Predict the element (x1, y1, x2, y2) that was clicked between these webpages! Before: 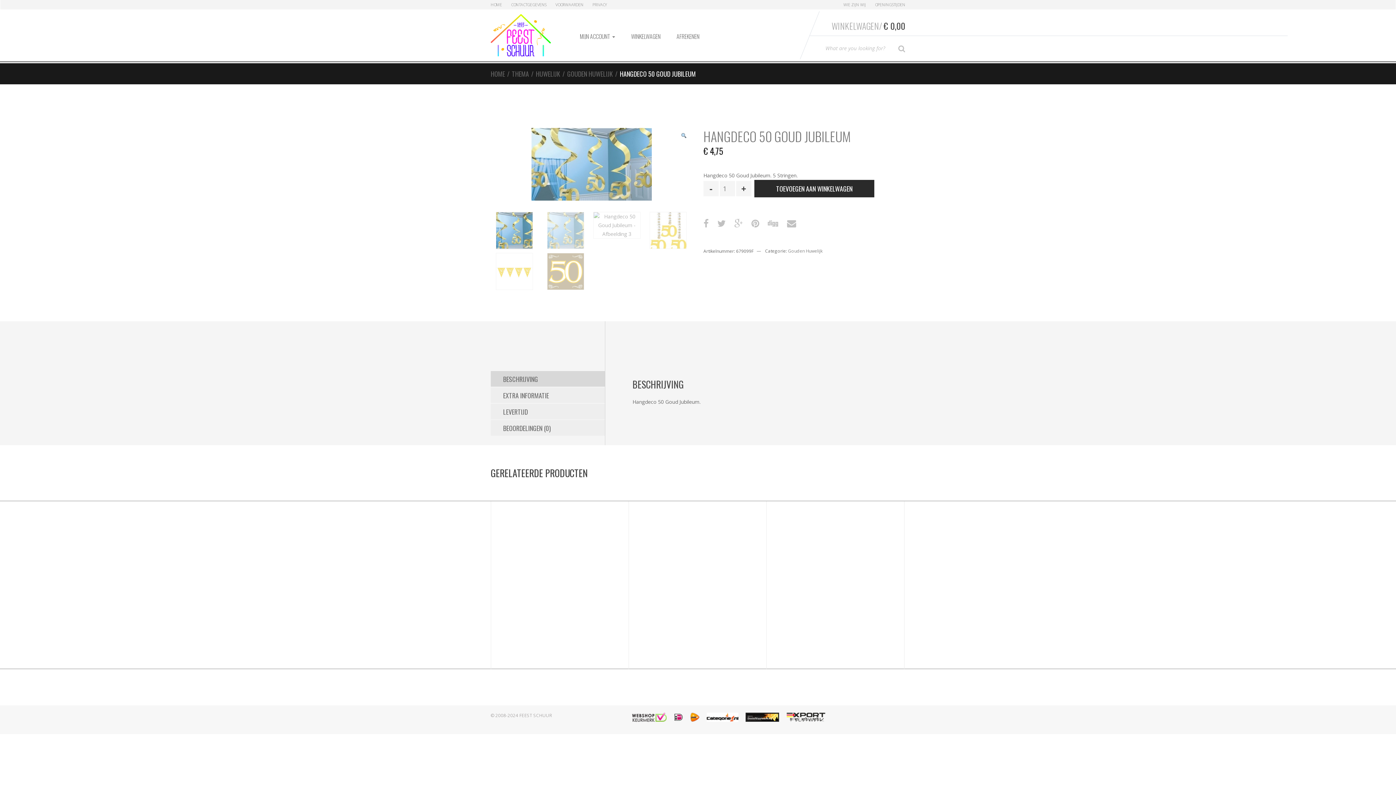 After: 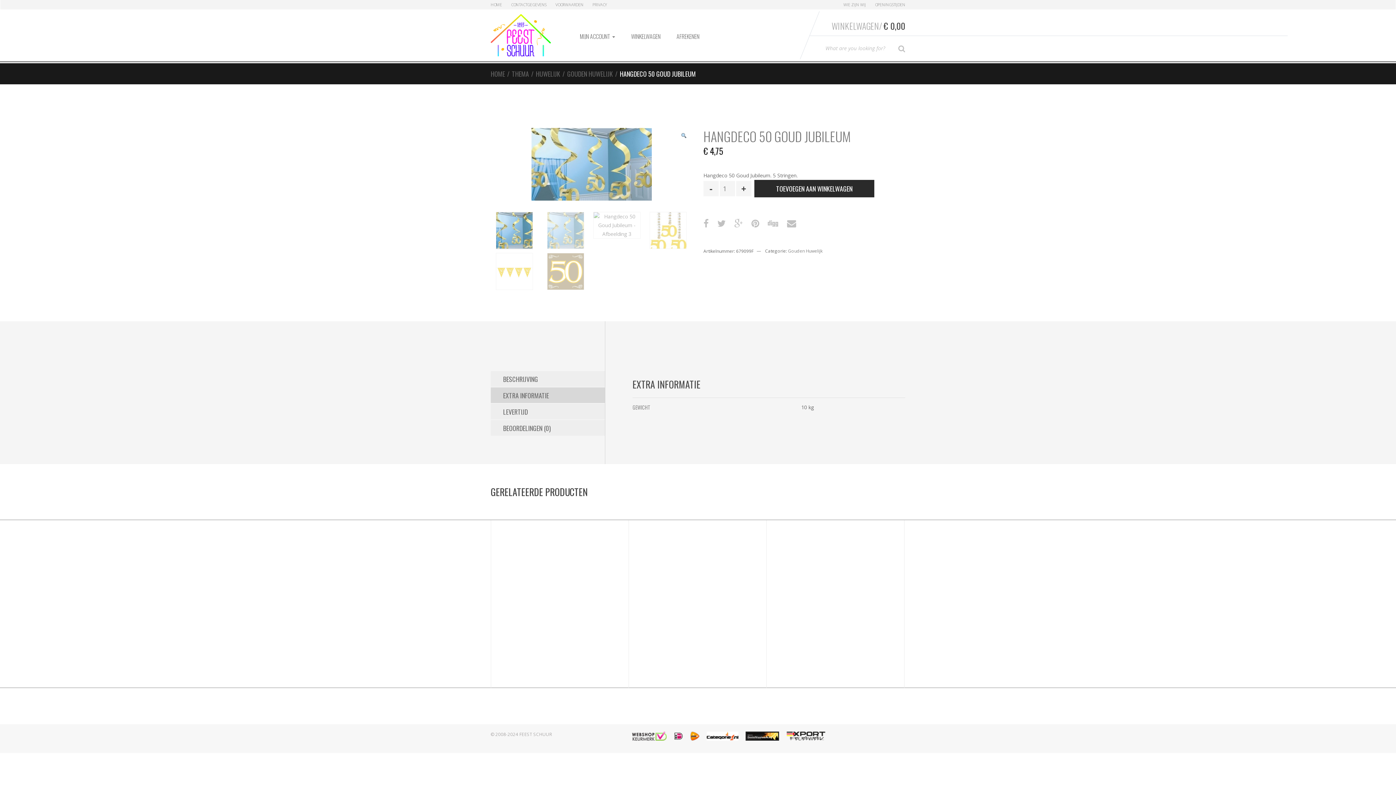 Action: bbox: (490, 387, 605, 403) label: EXTRA INFORMATIE